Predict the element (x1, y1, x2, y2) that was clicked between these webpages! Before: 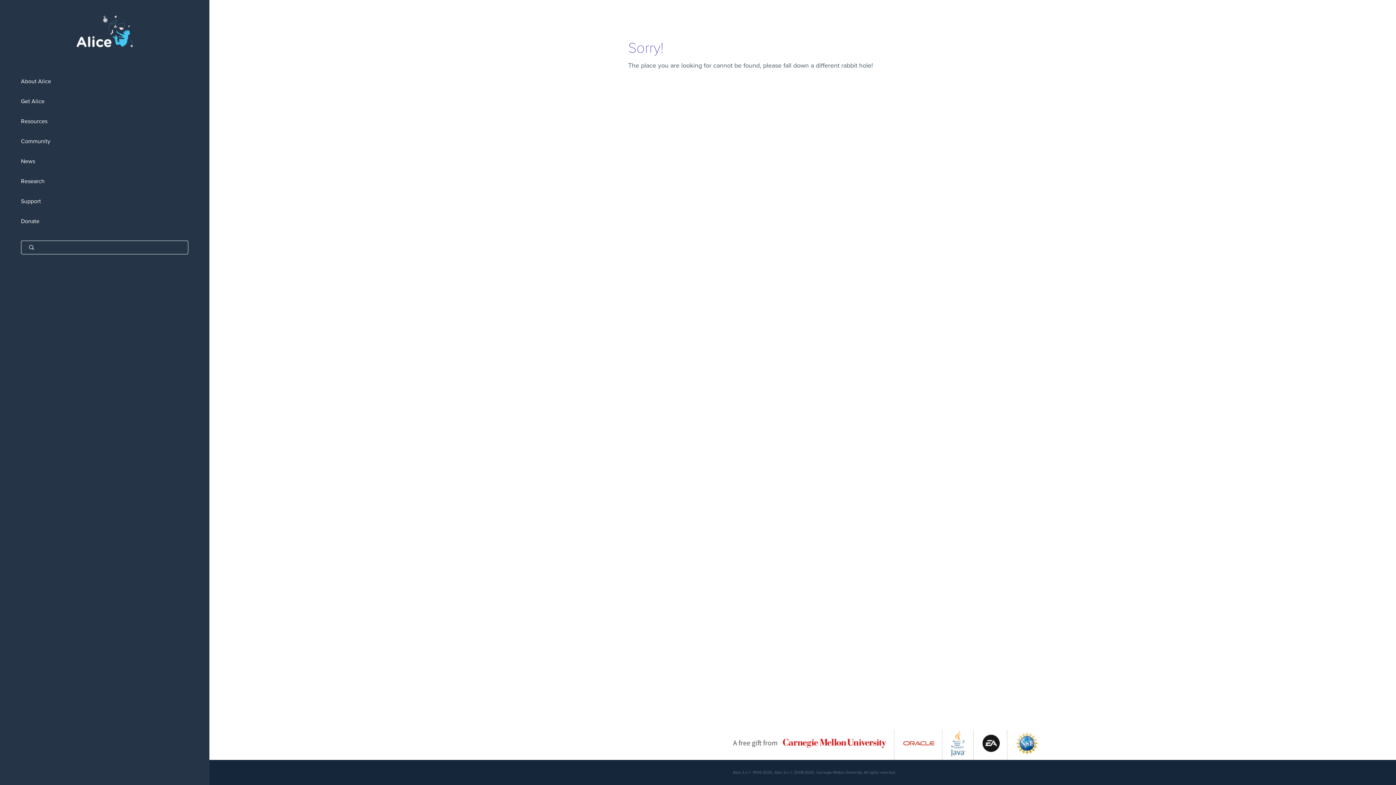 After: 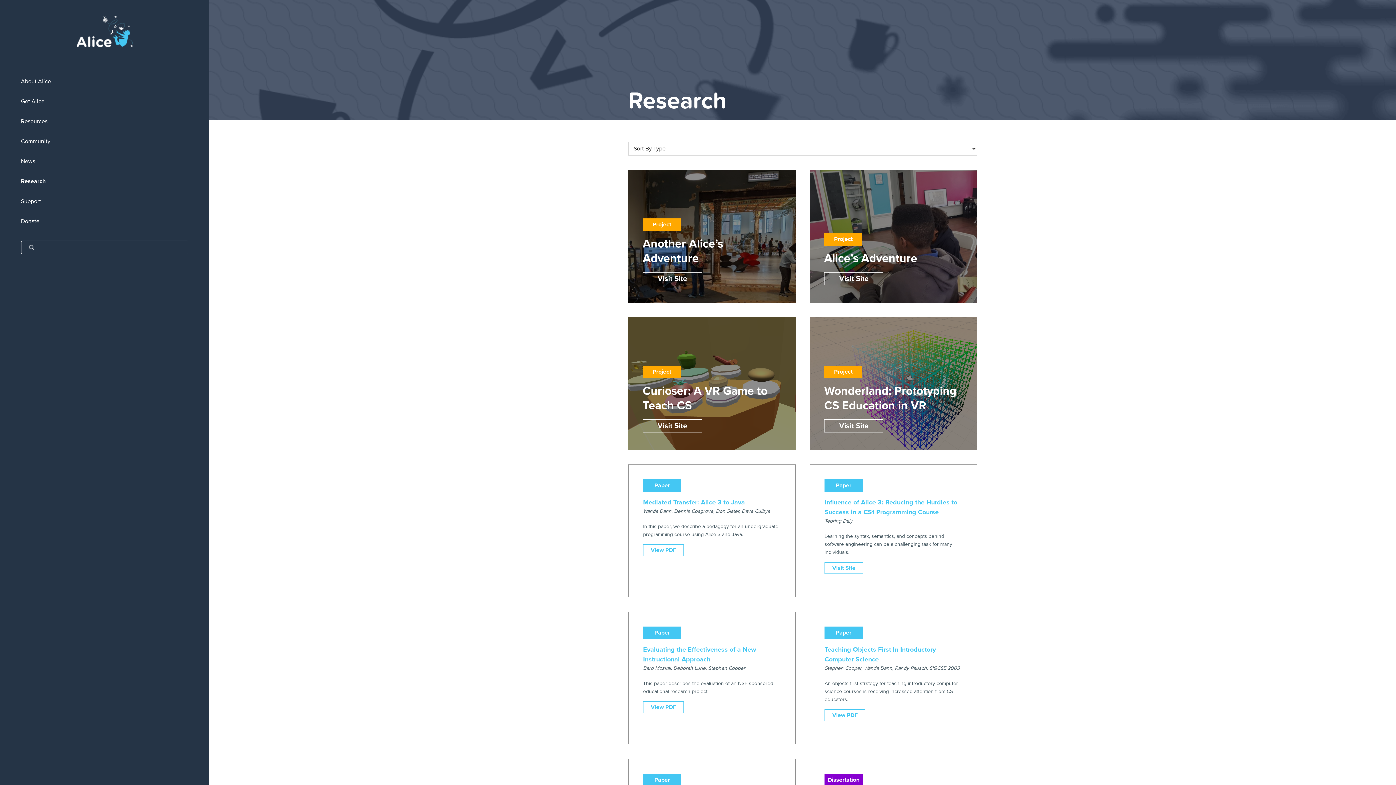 Action: bbox: (0, 171, 209, 191) label: Research